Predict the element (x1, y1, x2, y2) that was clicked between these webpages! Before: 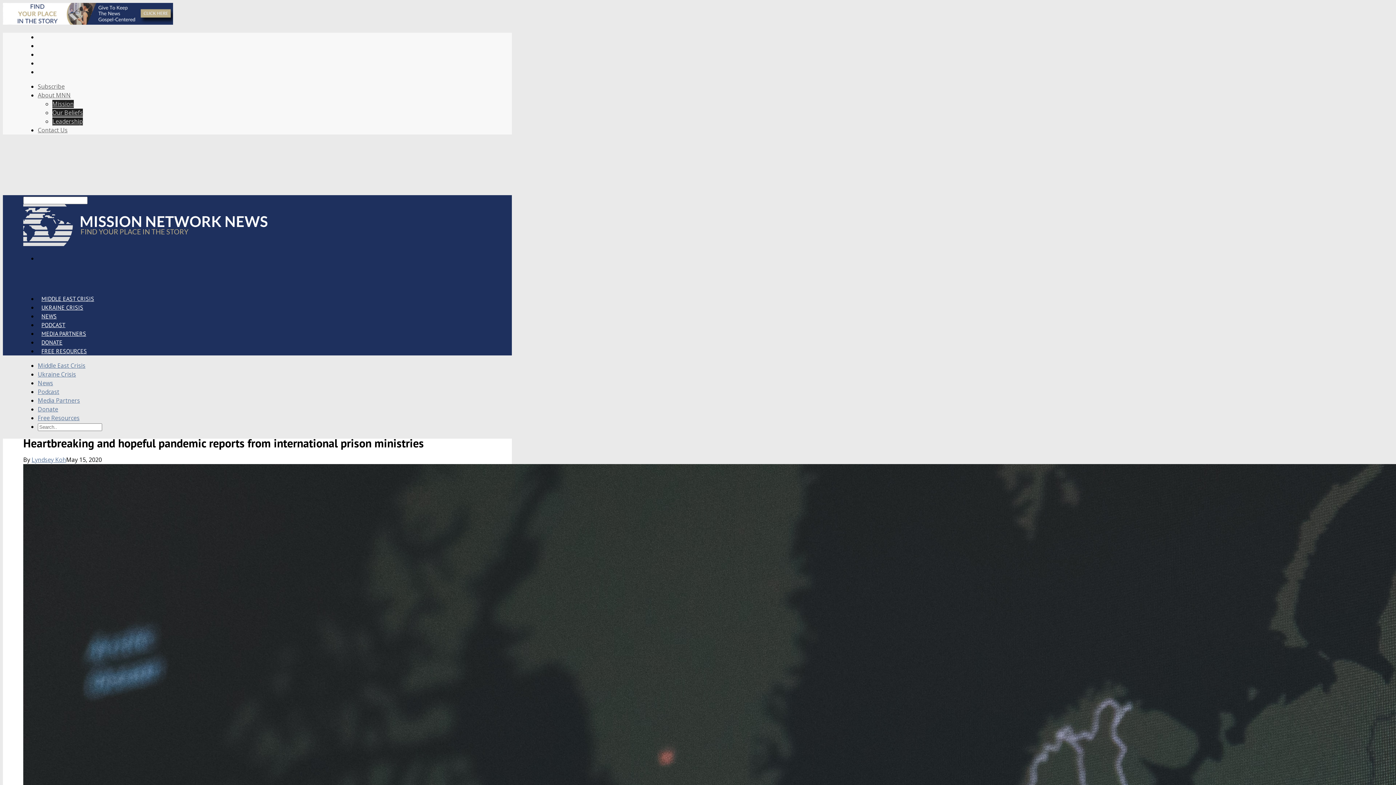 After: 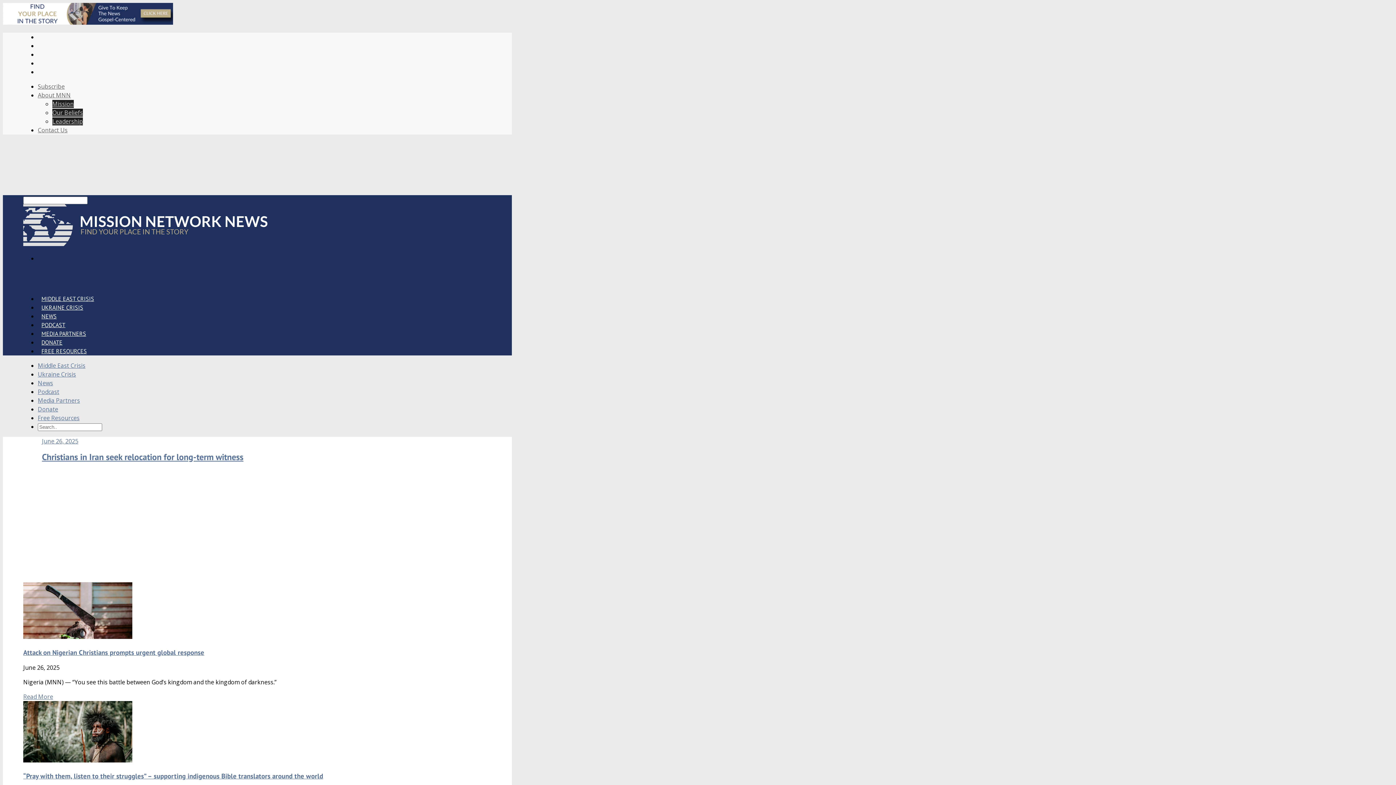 Action: bbox: (23, 240, 267, 248)